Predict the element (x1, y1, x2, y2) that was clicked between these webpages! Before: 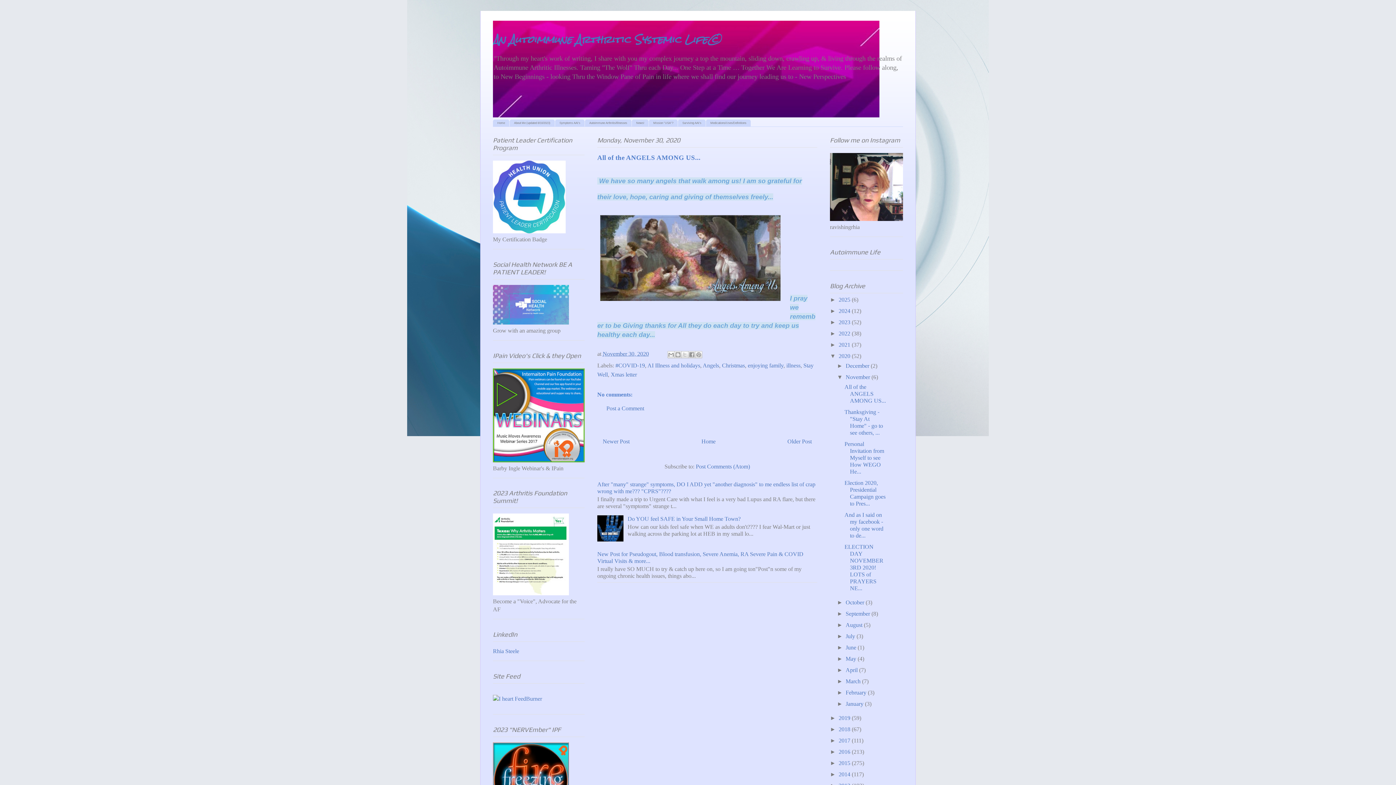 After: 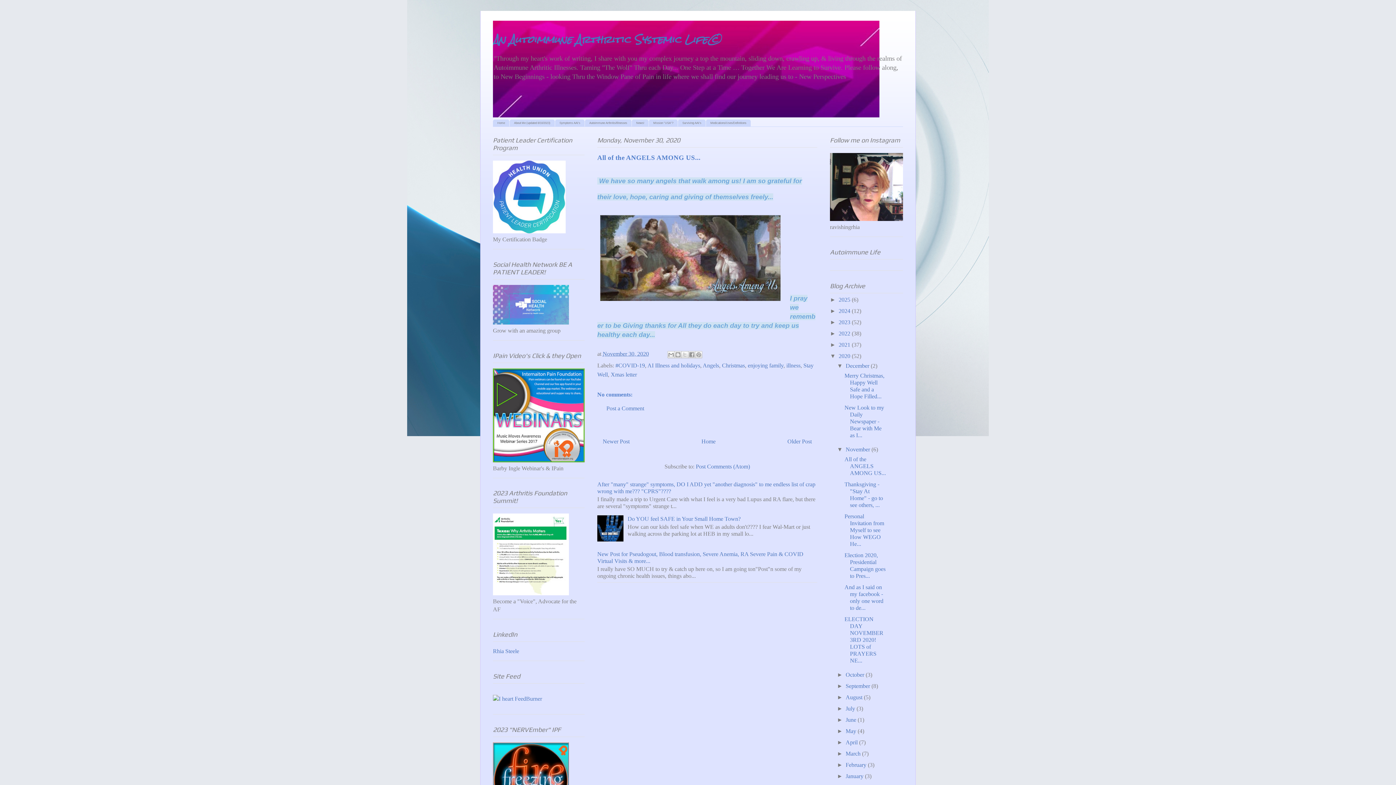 Action: bbox: (837, 362, 845, 368) label: ►  